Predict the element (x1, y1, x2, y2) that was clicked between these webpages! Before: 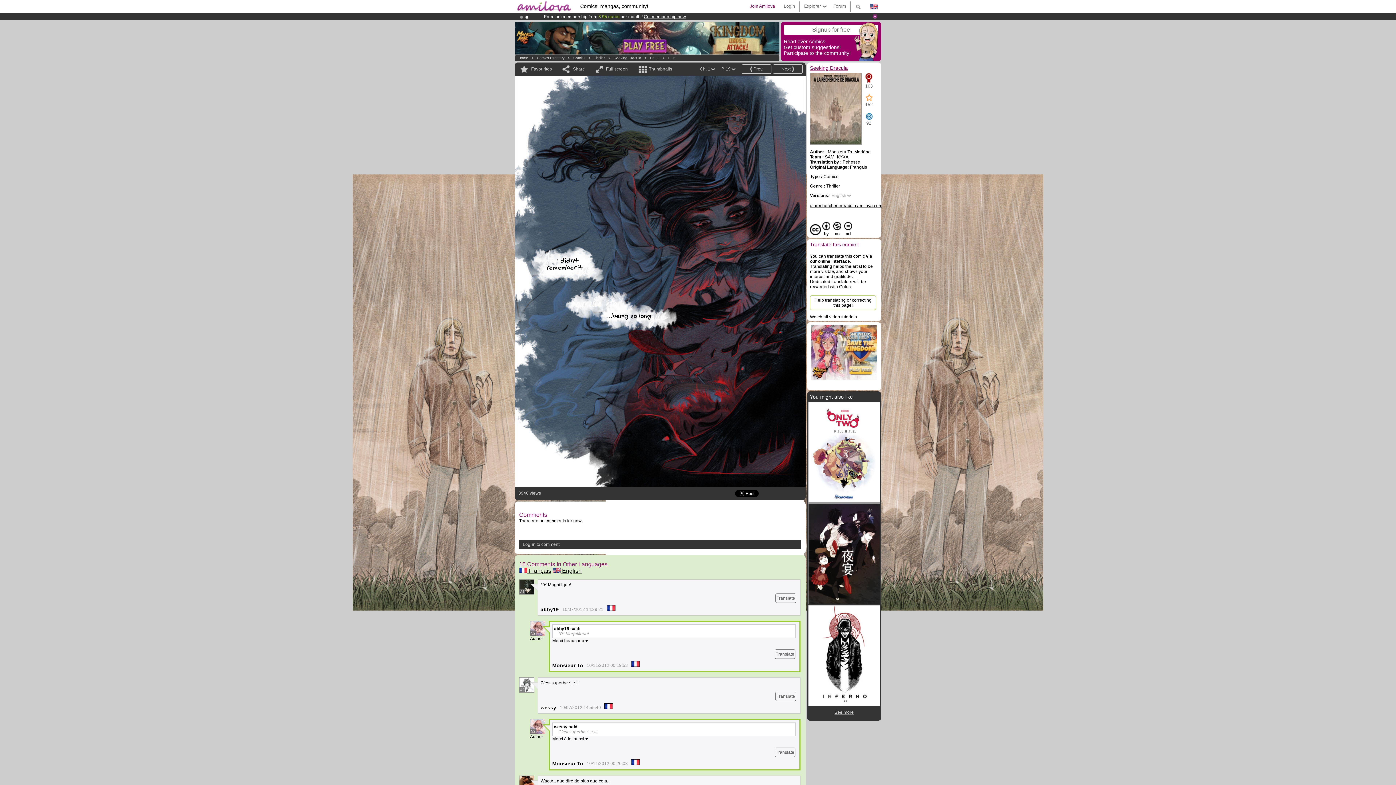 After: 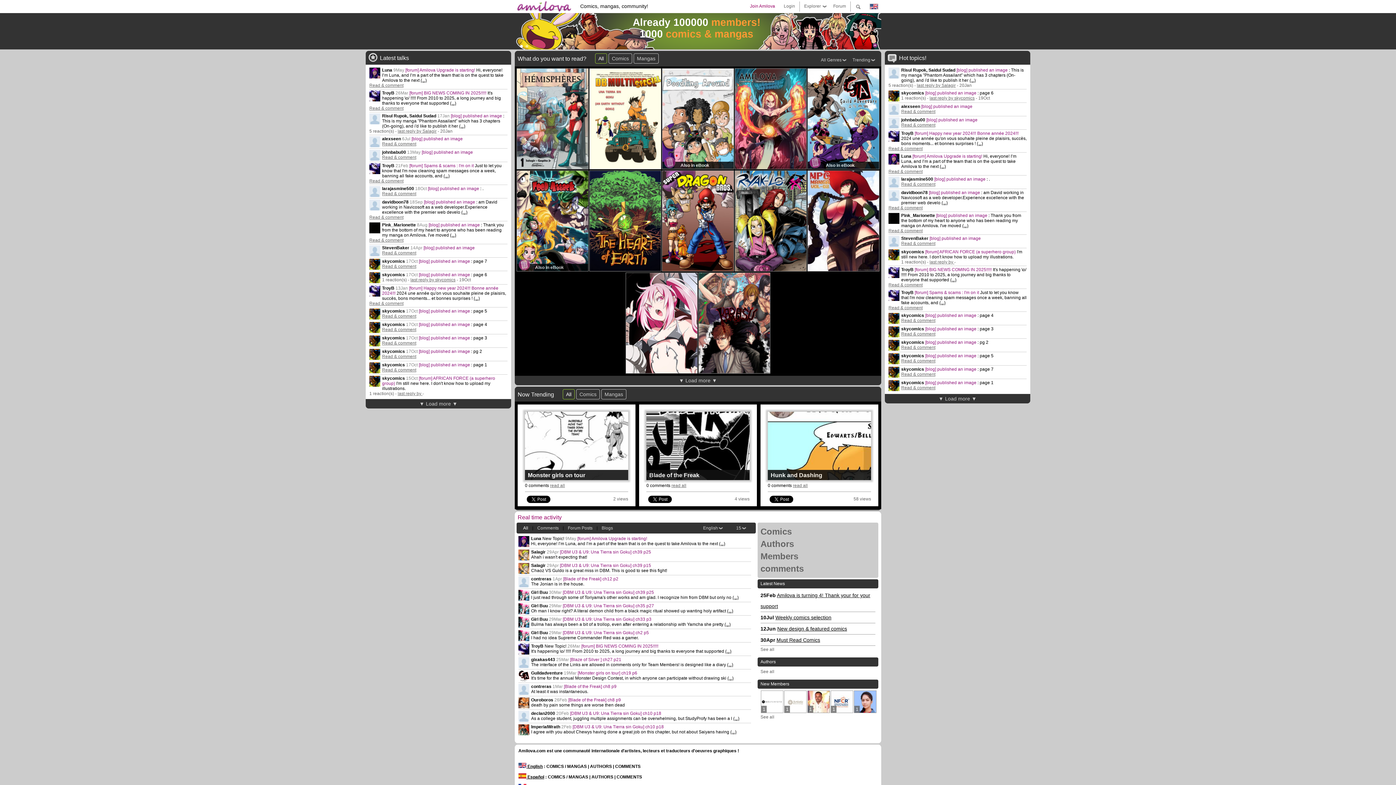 Action: bbox: (514, 0, 573, 14)